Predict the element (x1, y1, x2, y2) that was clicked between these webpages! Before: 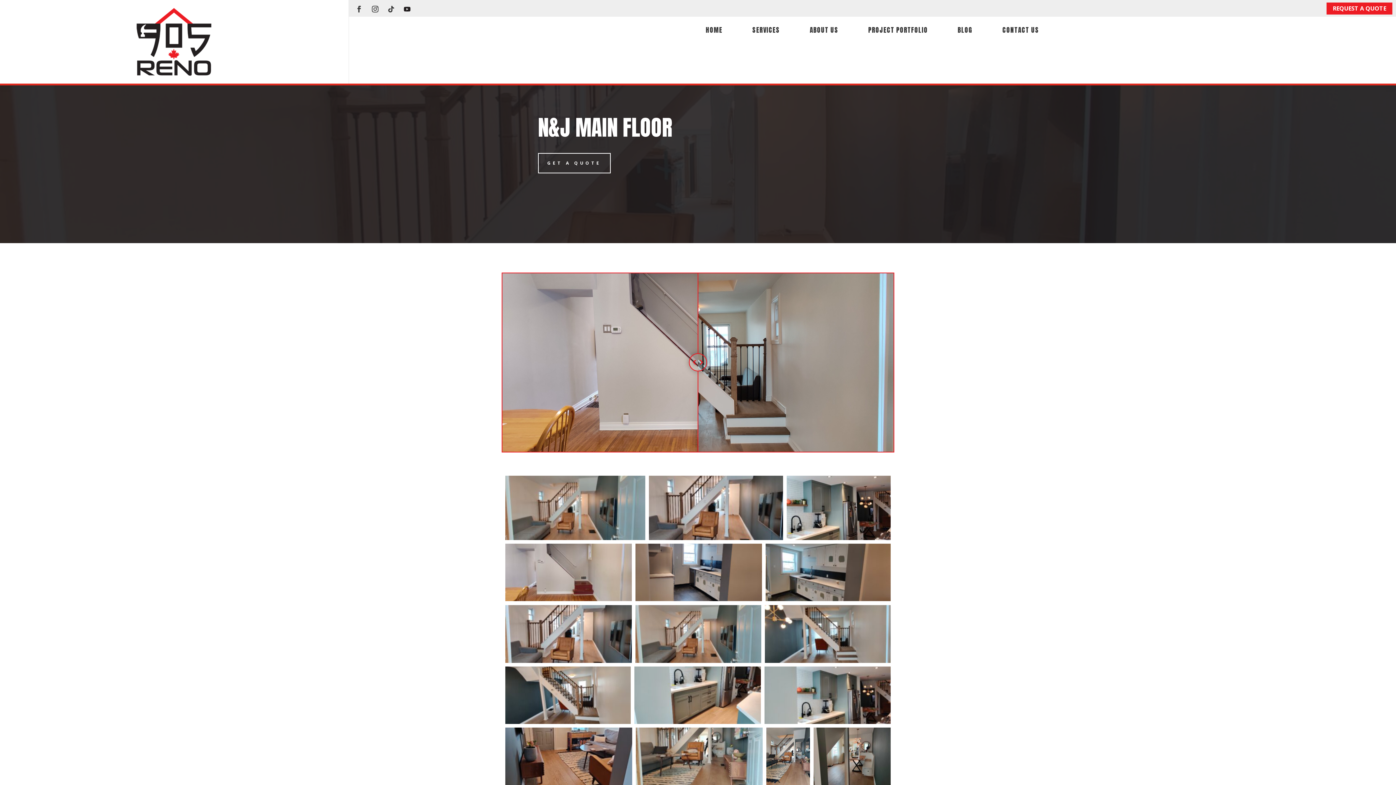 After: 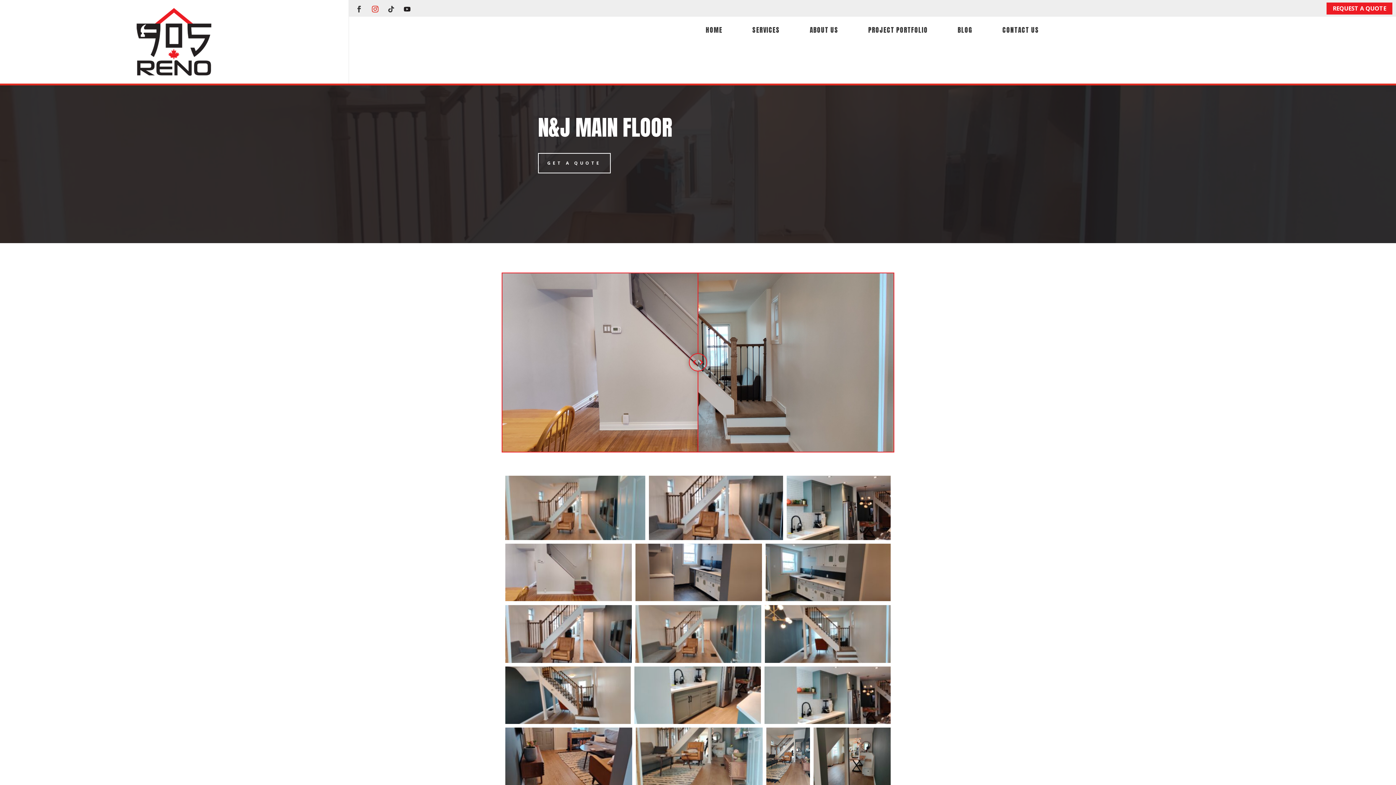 Action: bbox: (368, 2, 381, 15)